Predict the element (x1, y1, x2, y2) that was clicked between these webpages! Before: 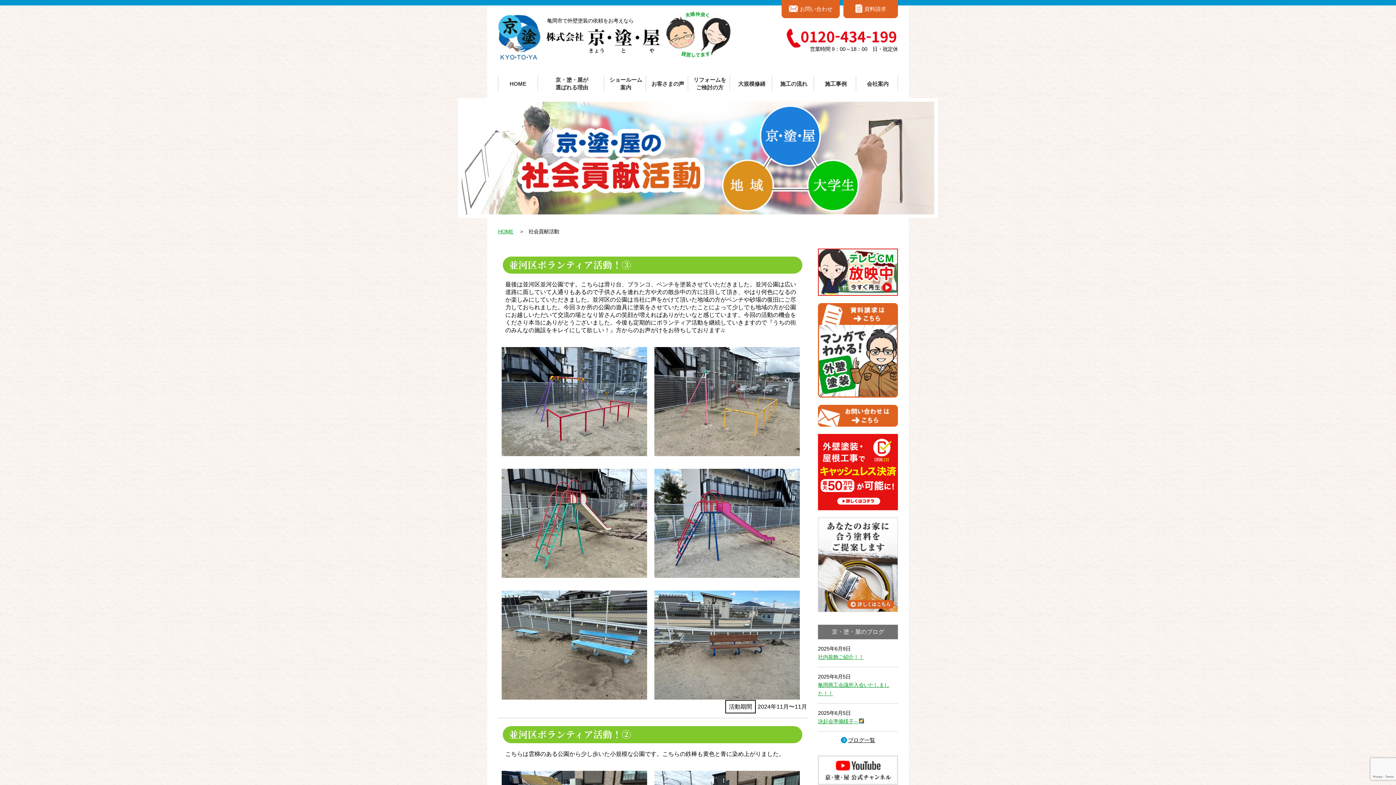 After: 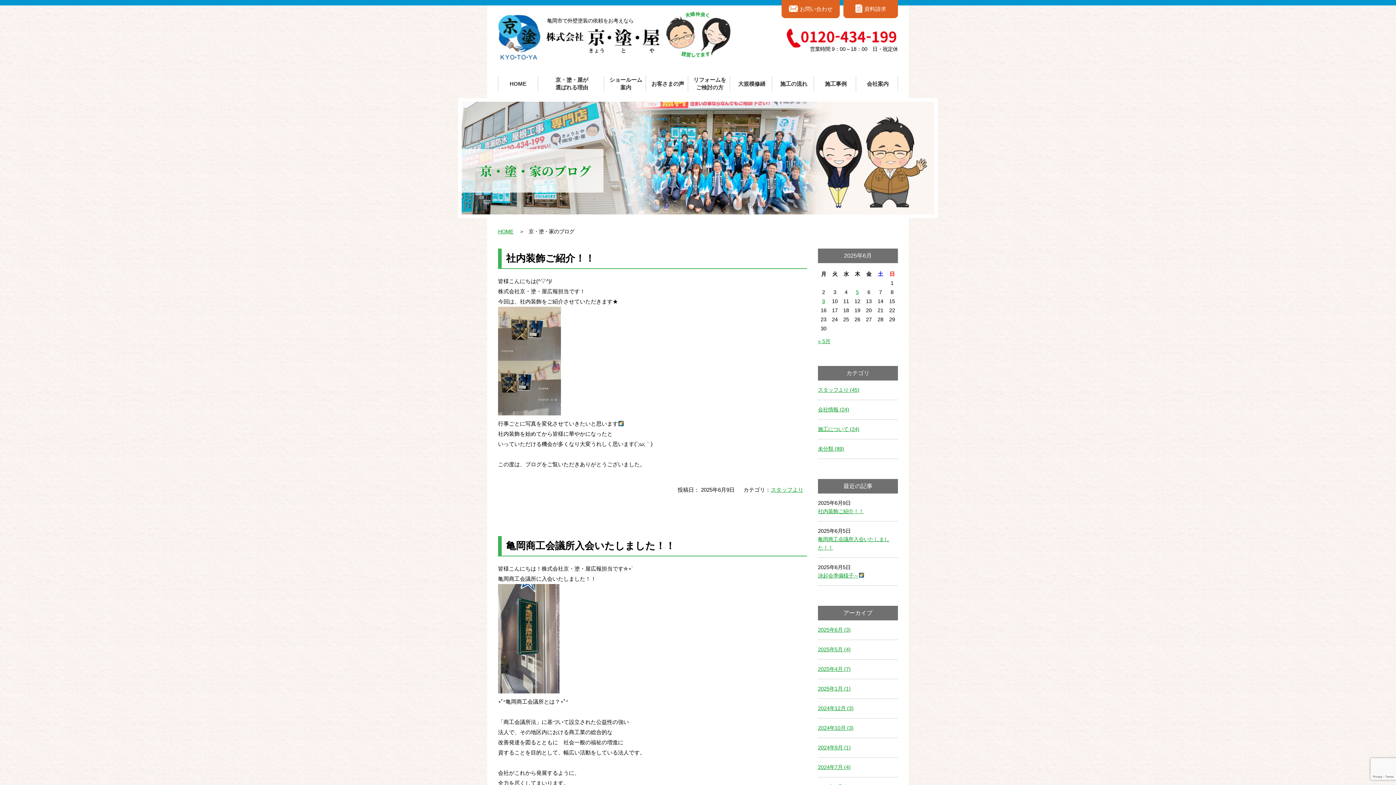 Action: label: ブログ一覧 bbox: (848, 737, 875, 743)